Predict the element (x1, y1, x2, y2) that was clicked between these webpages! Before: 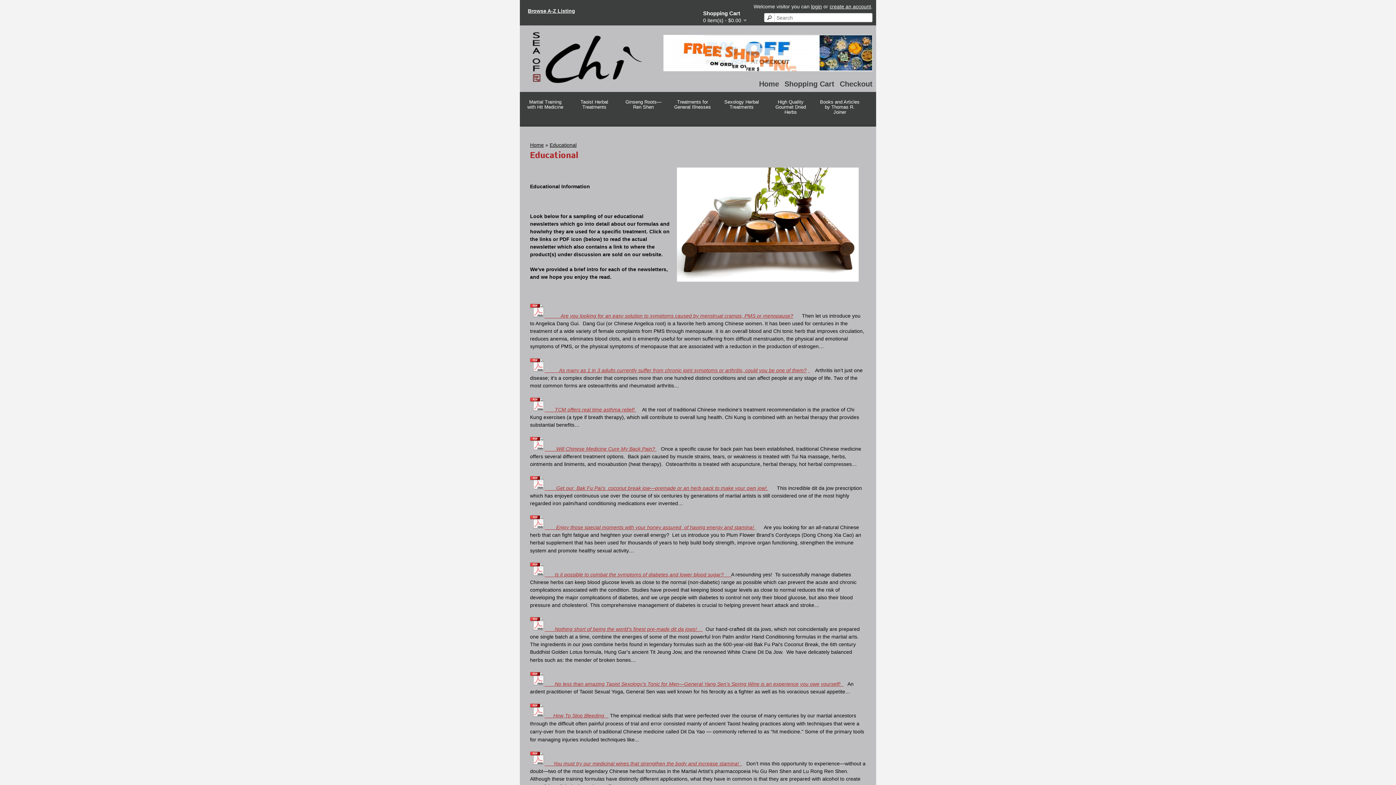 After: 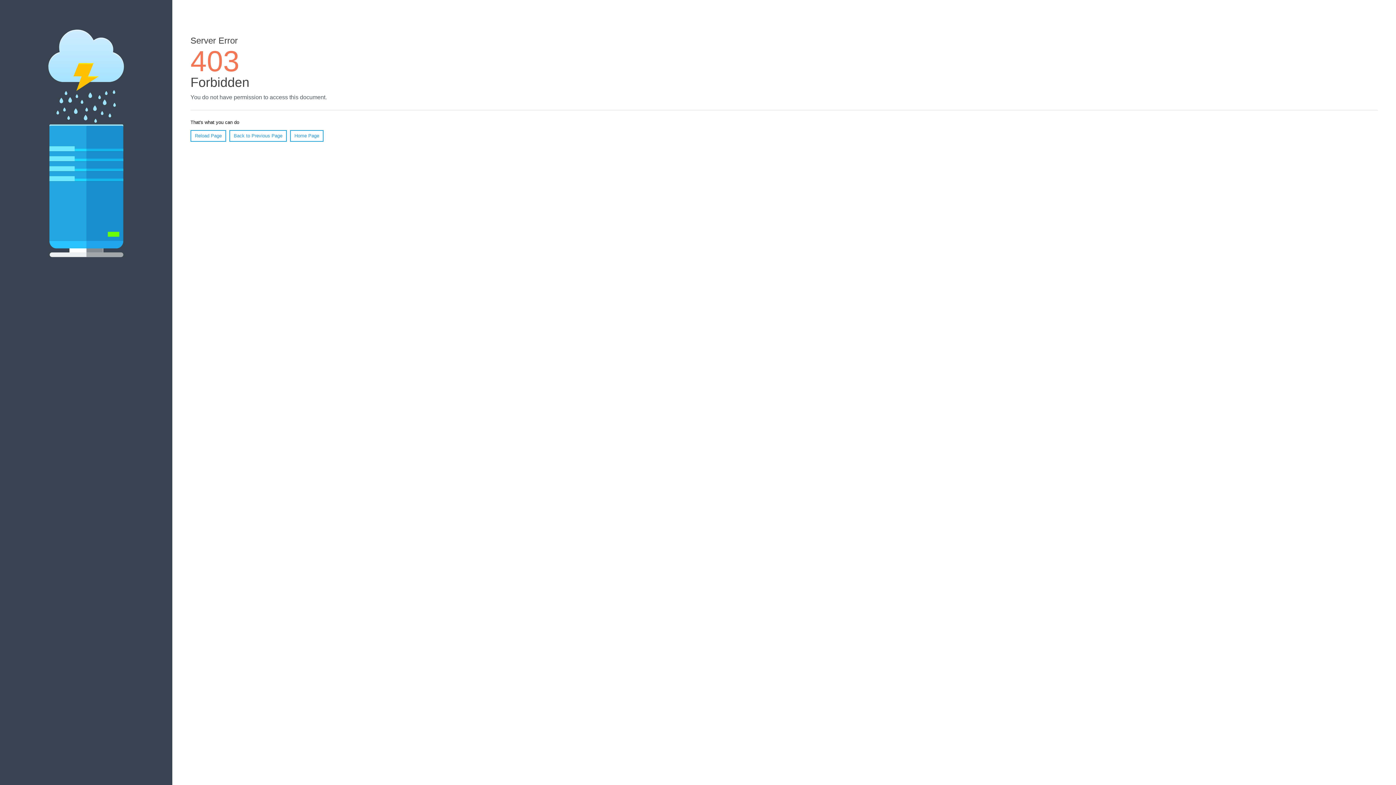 Action: bbox: (559, 367, 806, 373) label: As many as 1 in 3 adults currently suffer from chronic joint symptoms or arthritis, could you be one of them?